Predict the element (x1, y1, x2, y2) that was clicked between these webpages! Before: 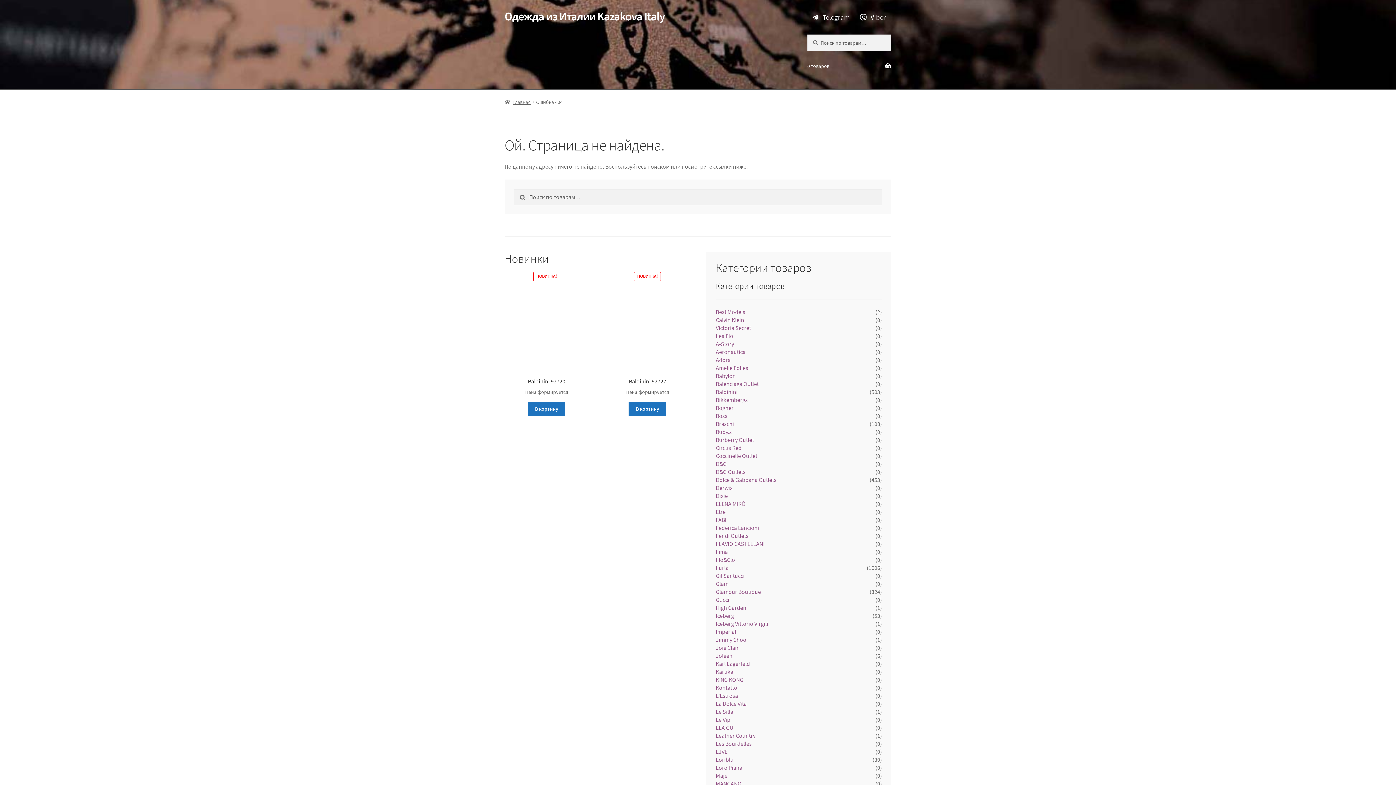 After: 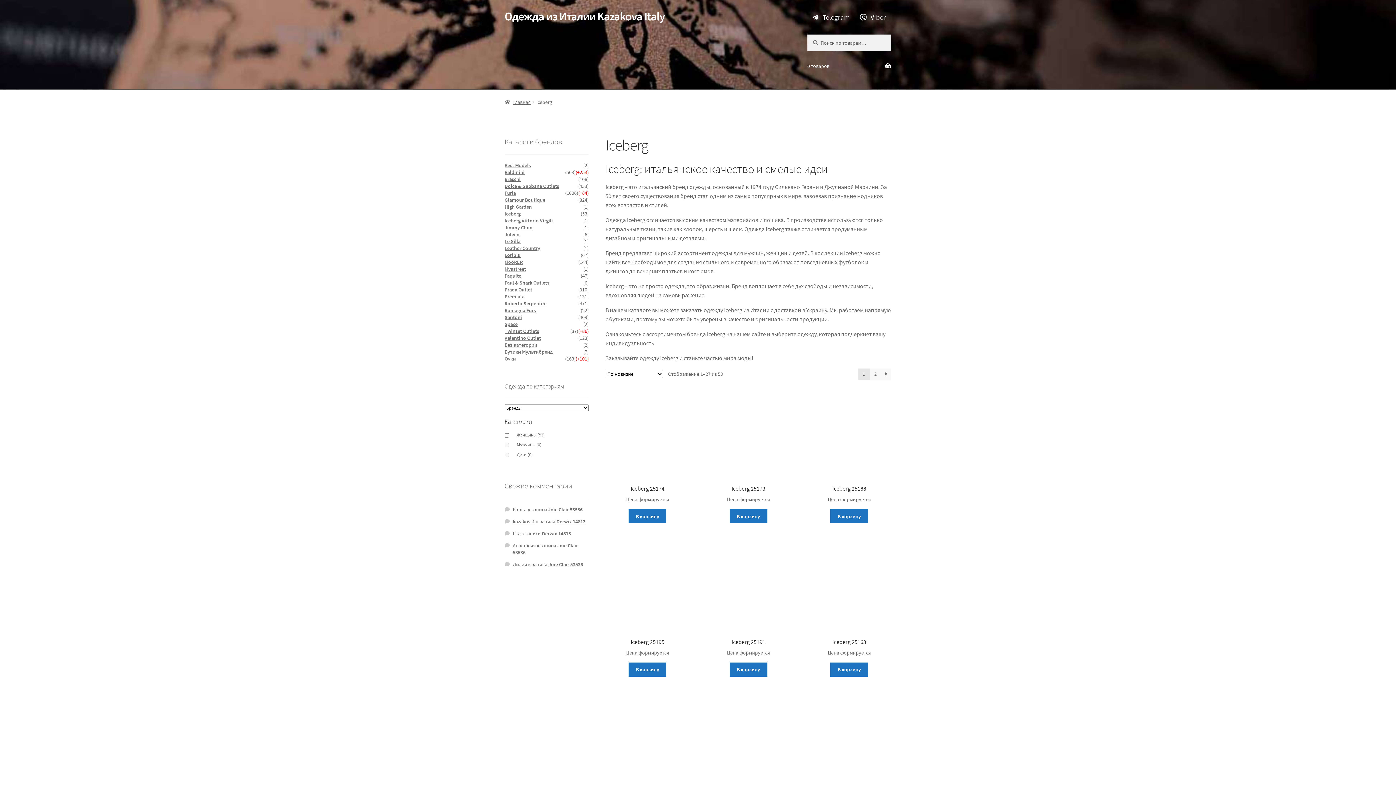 Action: label: Iceberg bbox: (716, 612, 872, 620)